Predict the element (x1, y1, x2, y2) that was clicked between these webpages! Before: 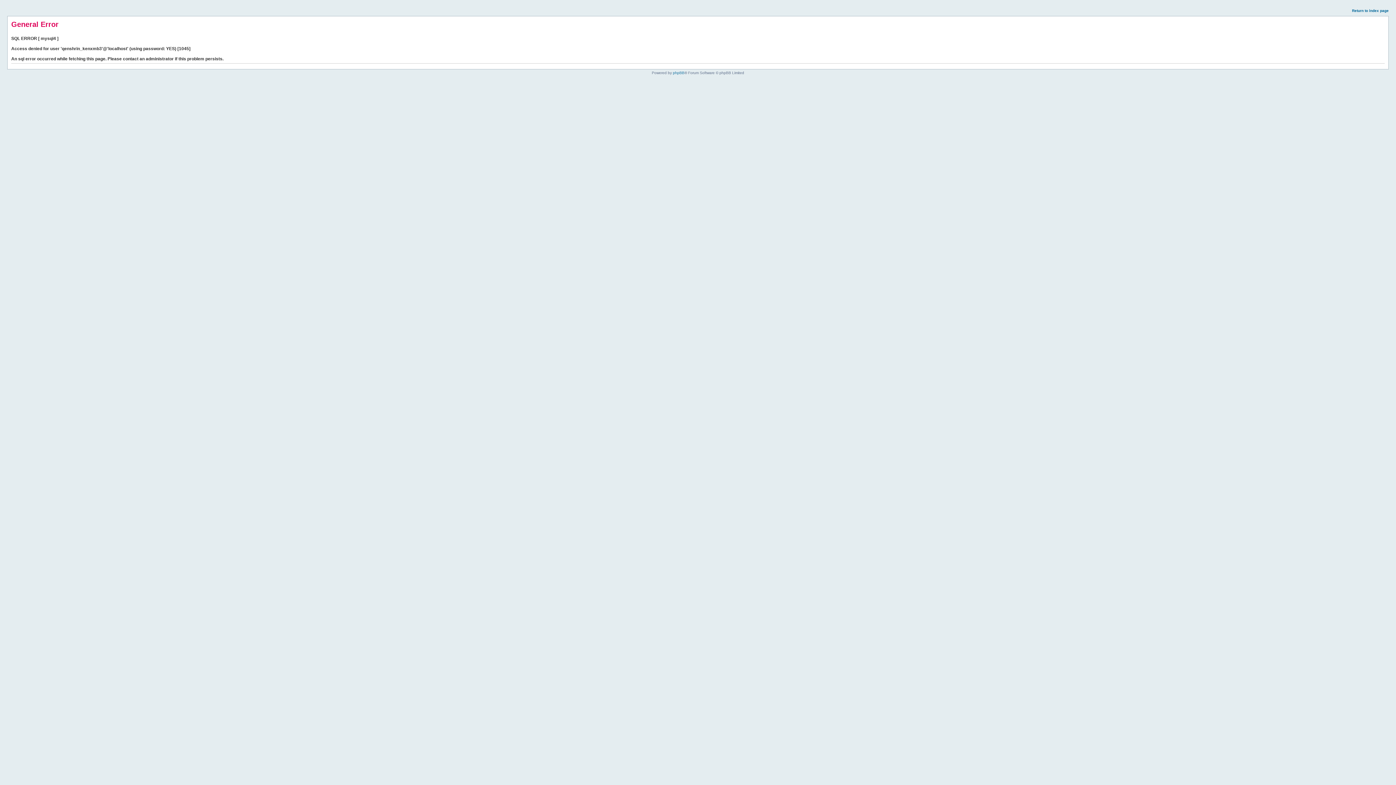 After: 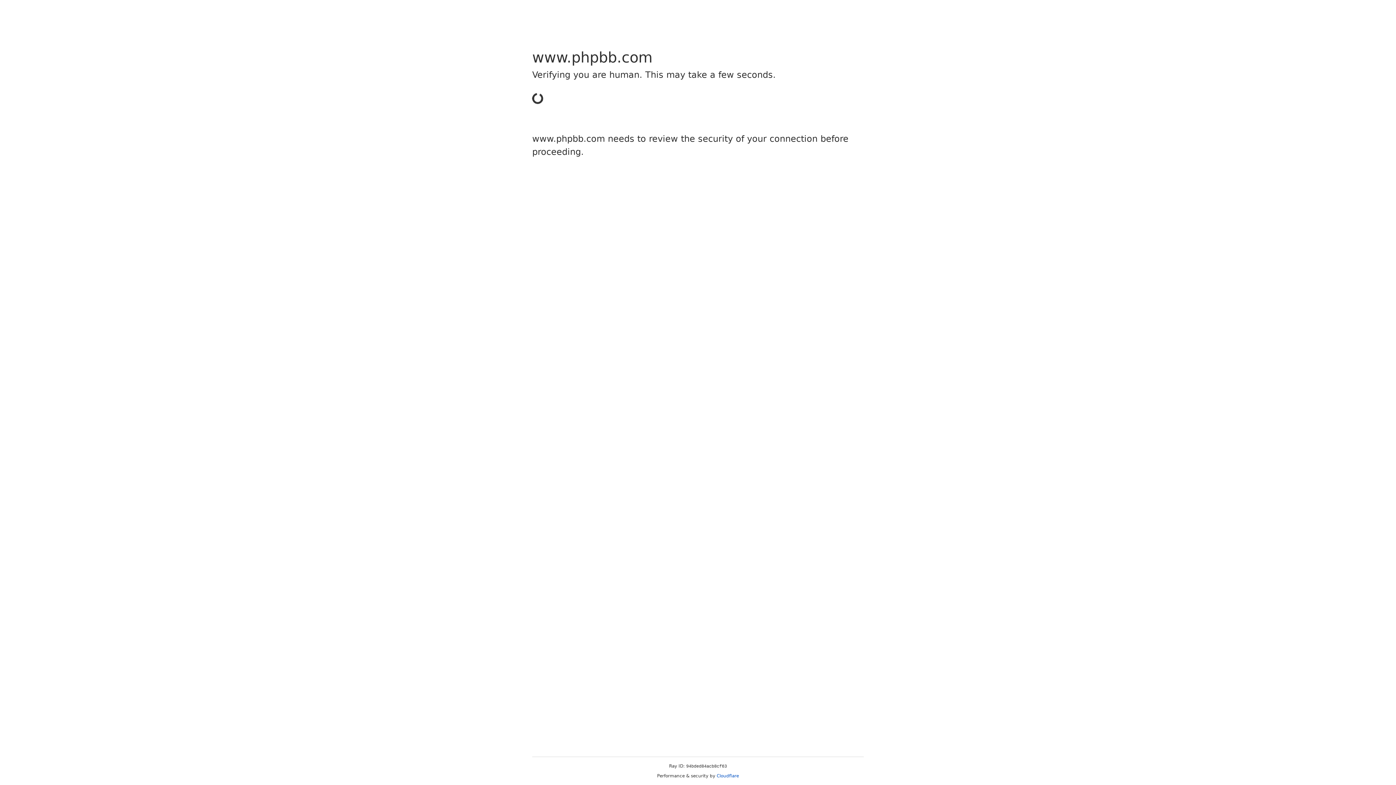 Action: bbox: (673, 70, 684, 74) label: phpBB